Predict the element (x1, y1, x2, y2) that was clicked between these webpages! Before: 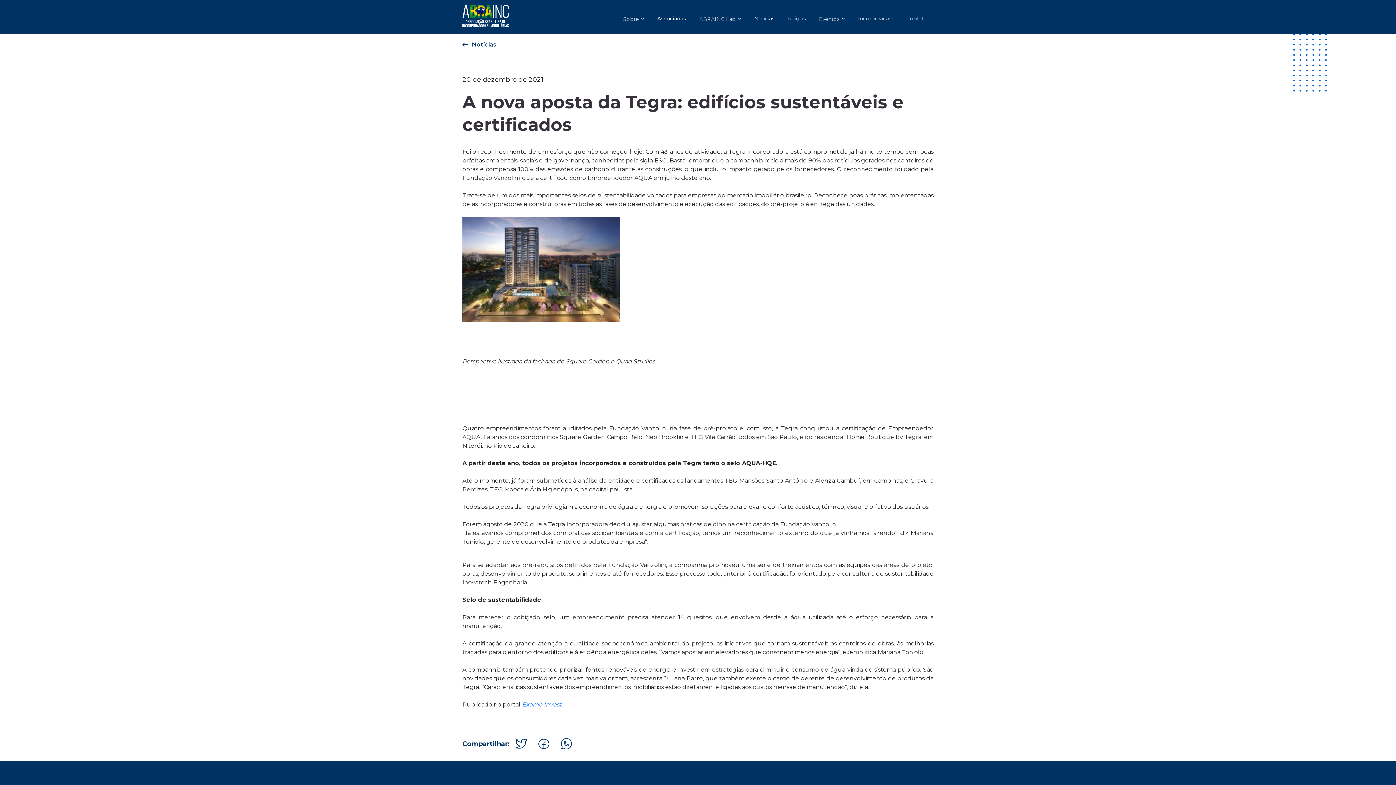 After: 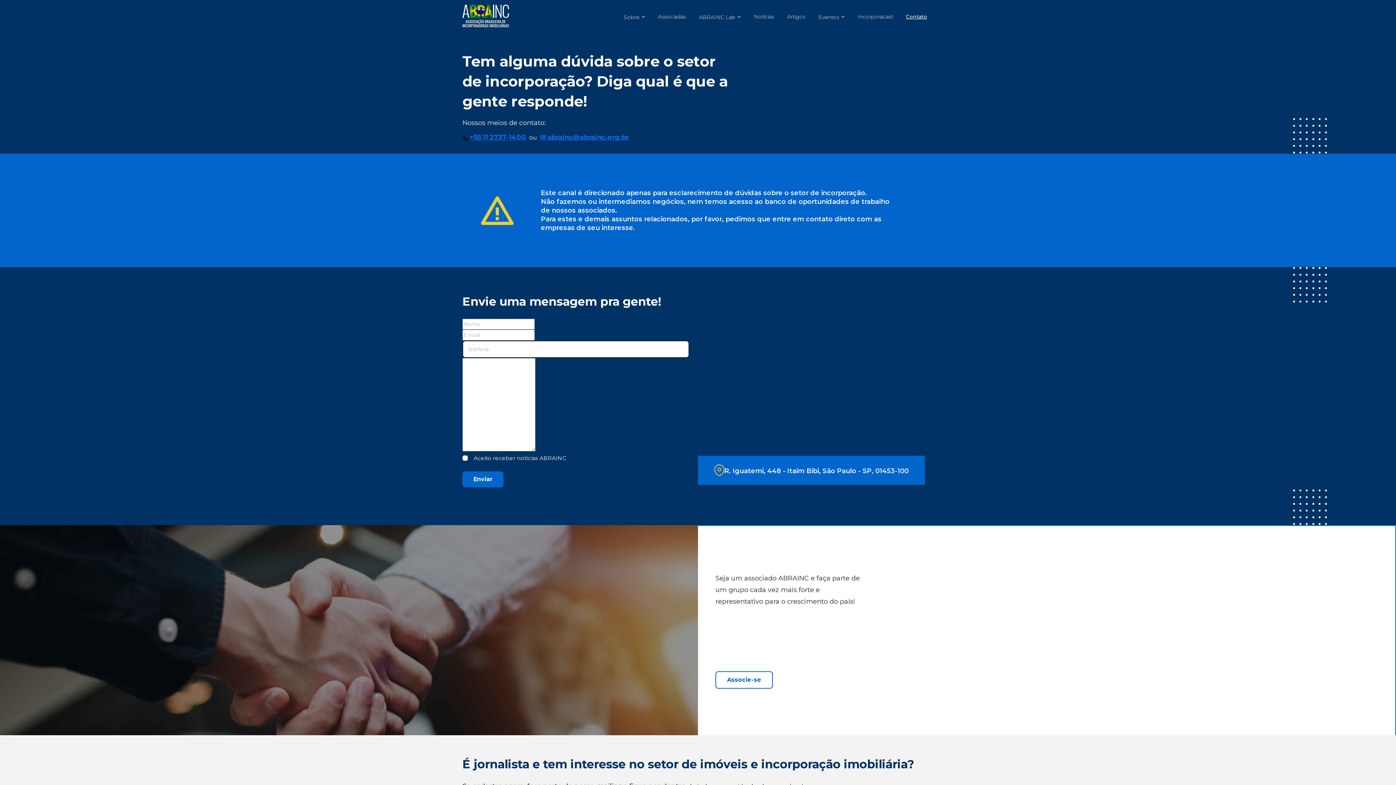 Action: label: Contato bbox: (903, 11, 930, 25)